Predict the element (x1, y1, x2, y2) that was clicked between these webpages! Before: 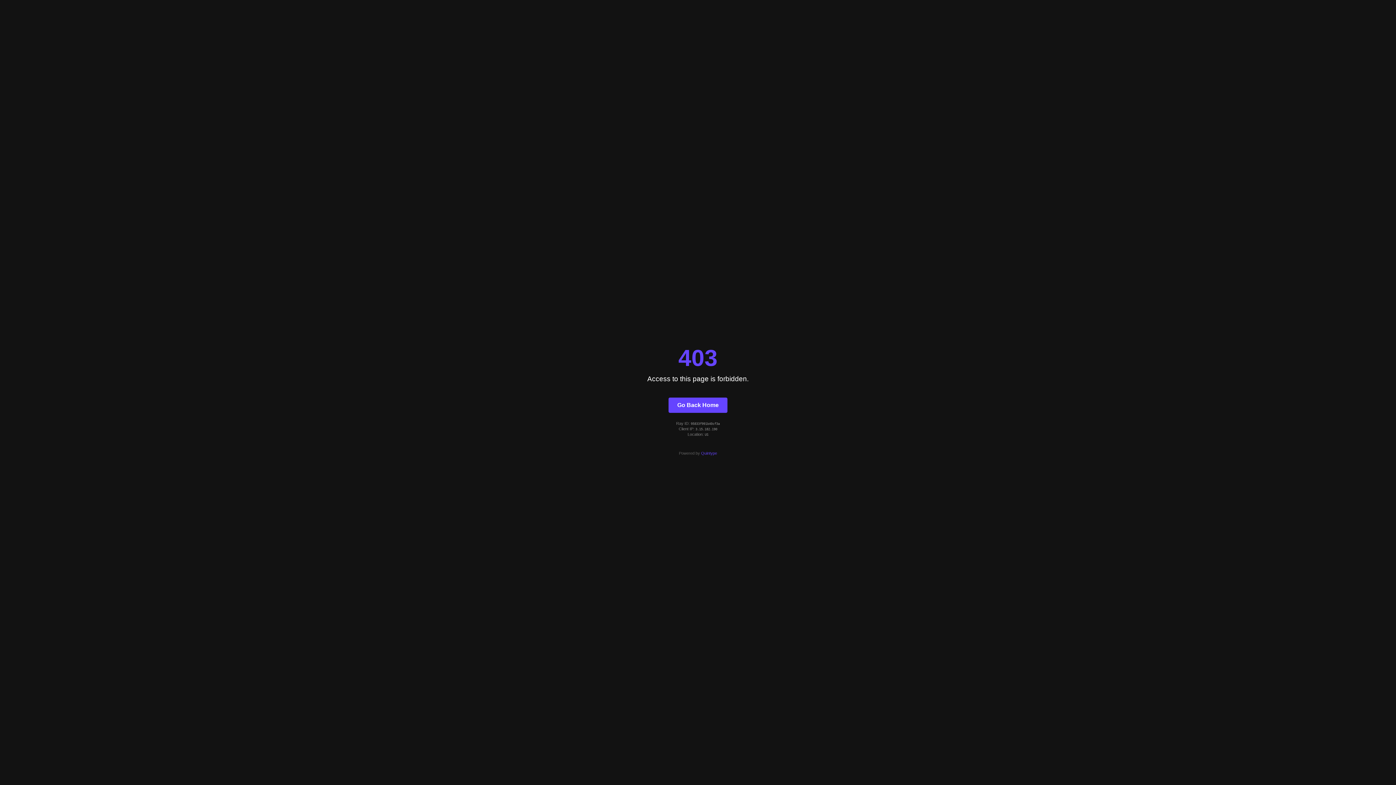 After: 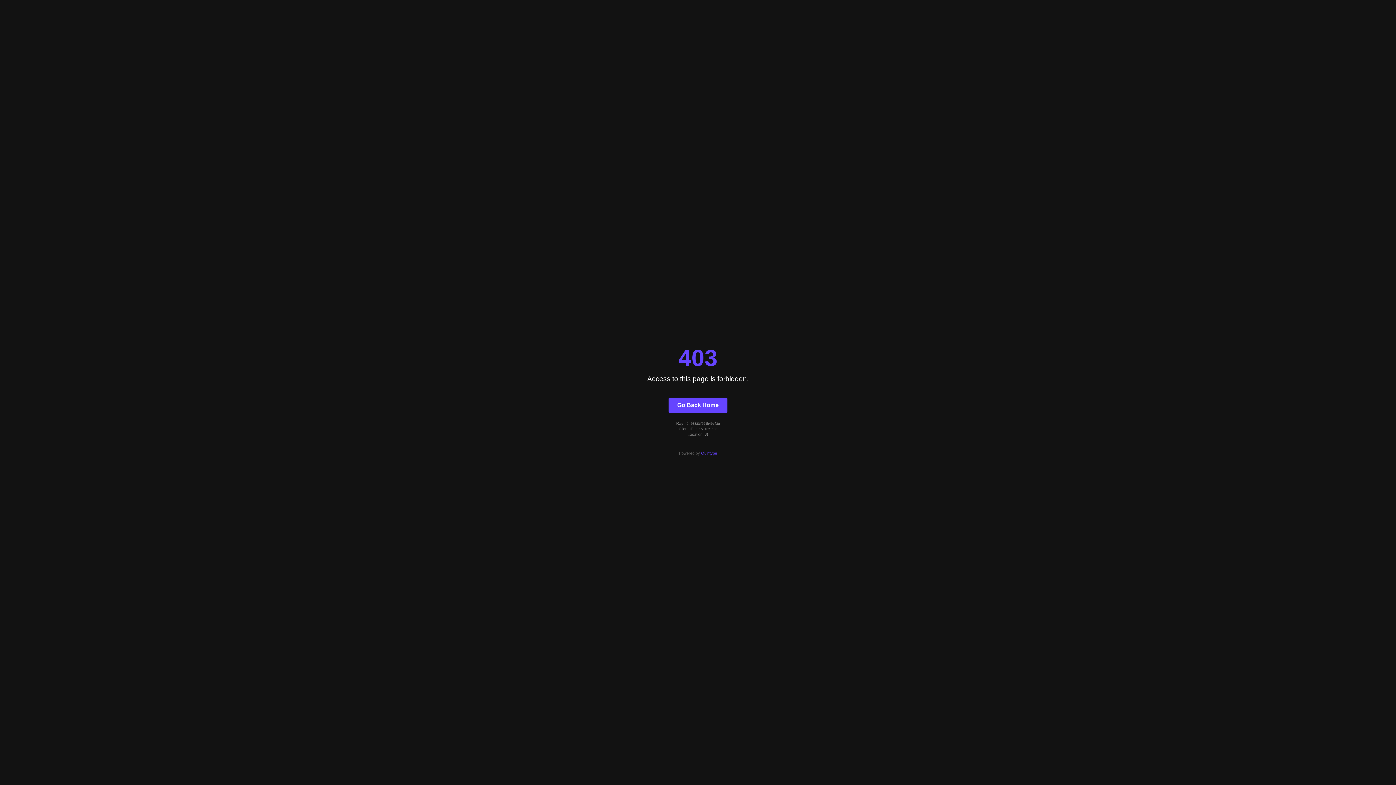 Action: bbox: (701, 451, 717, 455) label: Quintype